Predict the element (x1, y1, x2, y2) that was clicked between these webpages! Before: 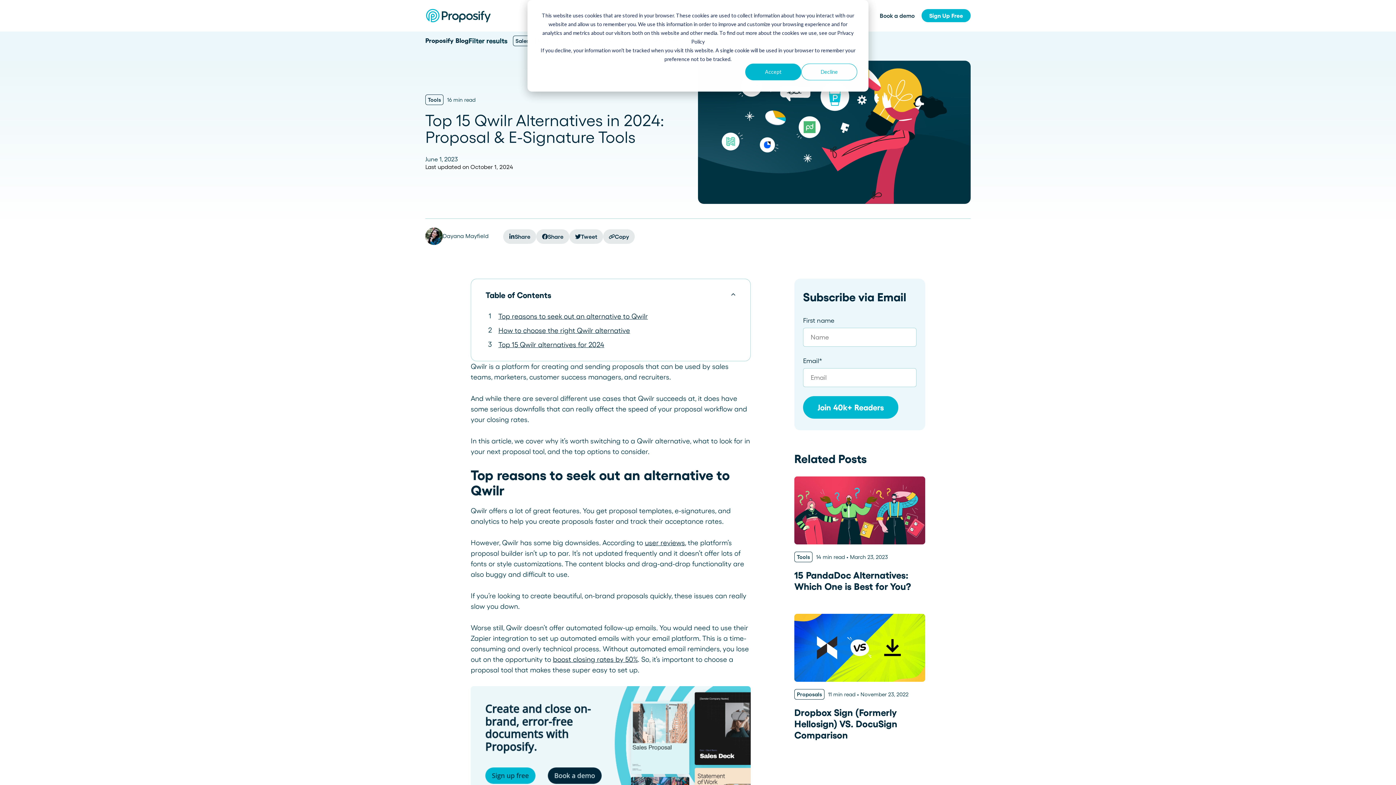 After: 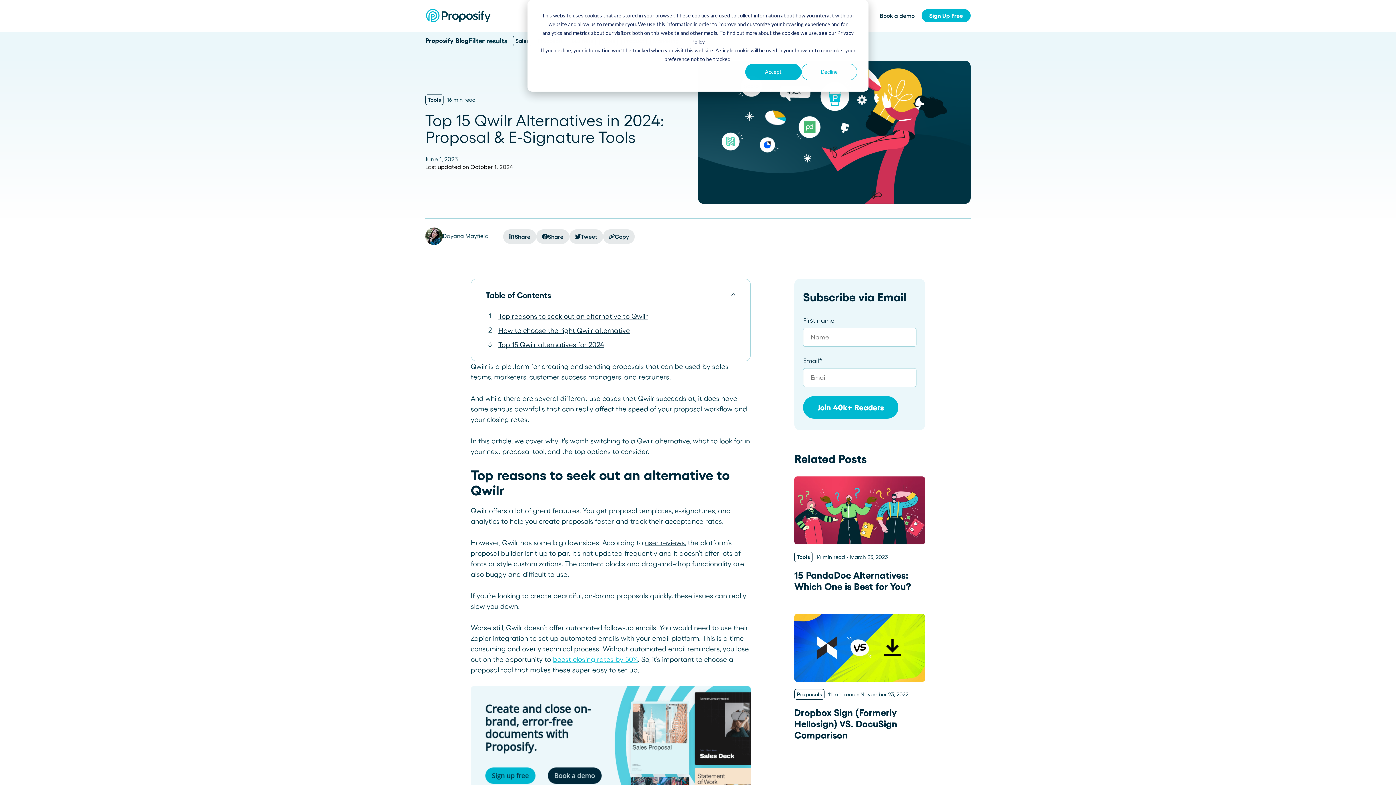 Action: label: boost closing rates by 50% bbox: (553, 655, 637, 663)